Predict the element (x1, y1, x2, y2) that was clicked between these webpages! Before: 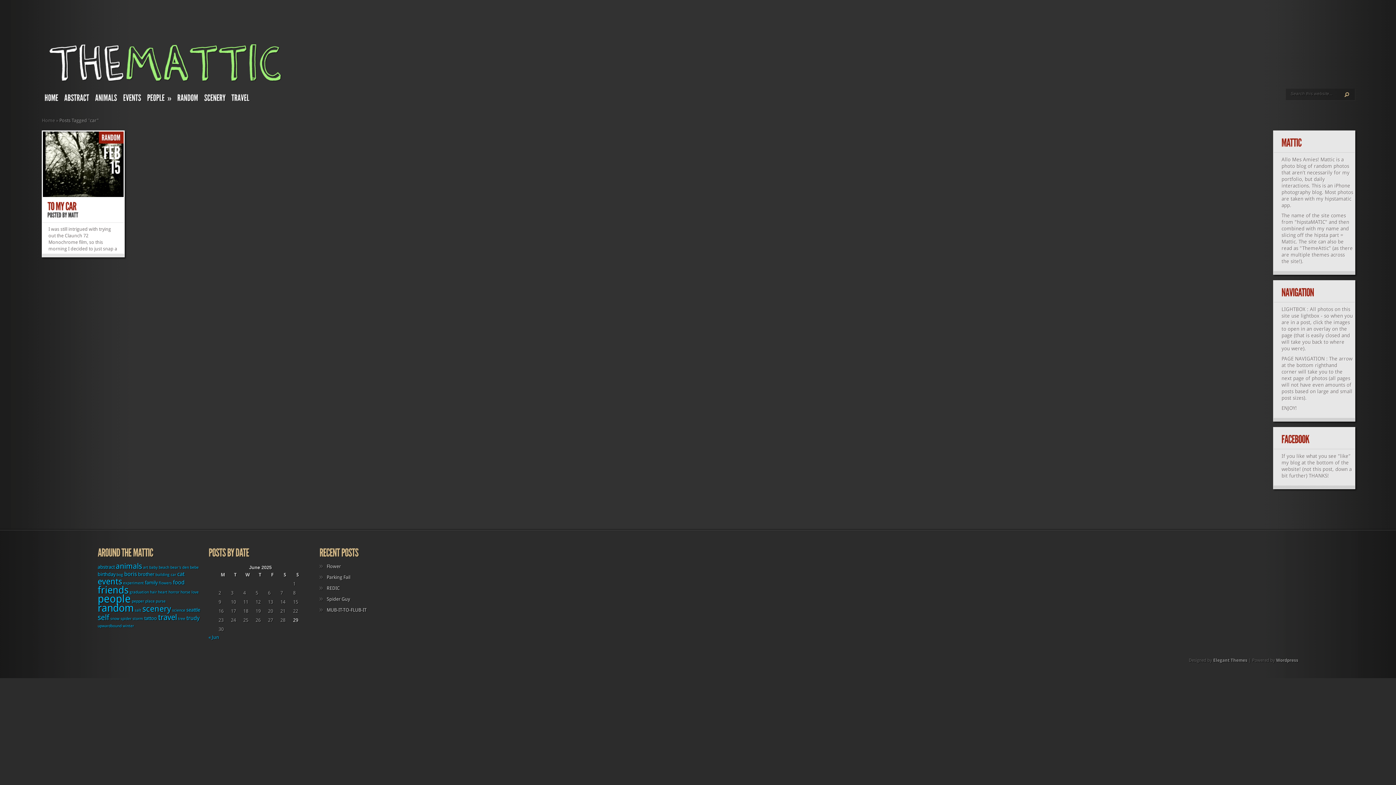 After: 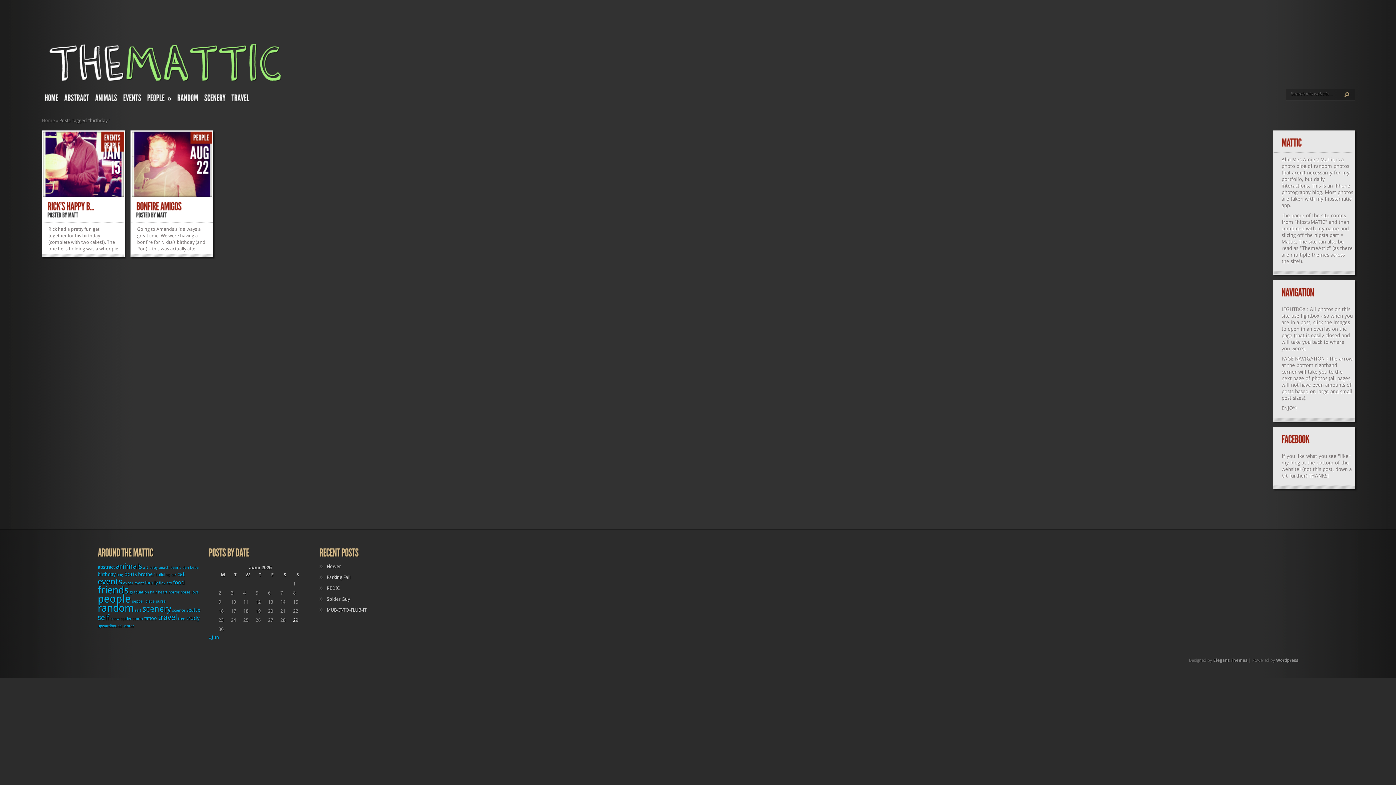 Action: label: birthday (2 items) bbox: (97, 572, 115, 577)